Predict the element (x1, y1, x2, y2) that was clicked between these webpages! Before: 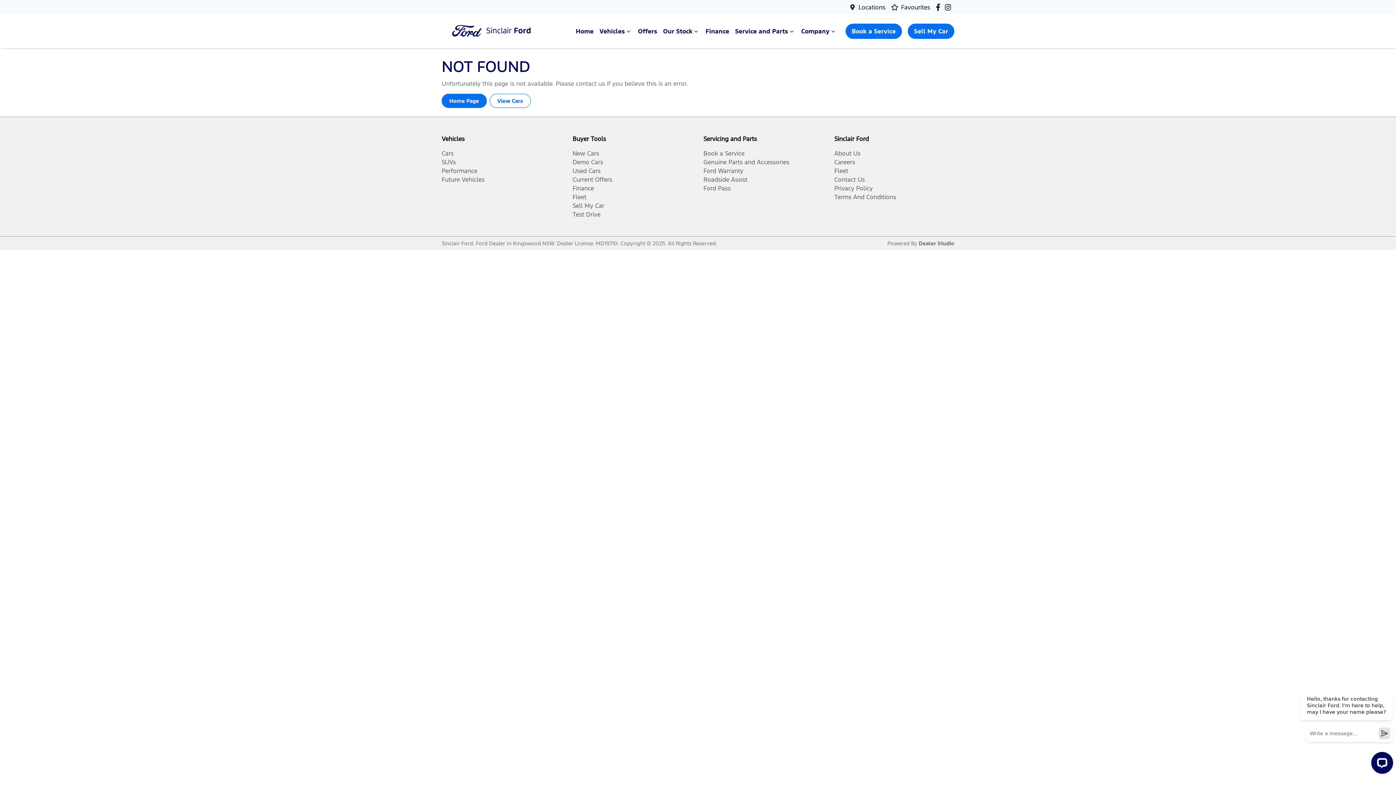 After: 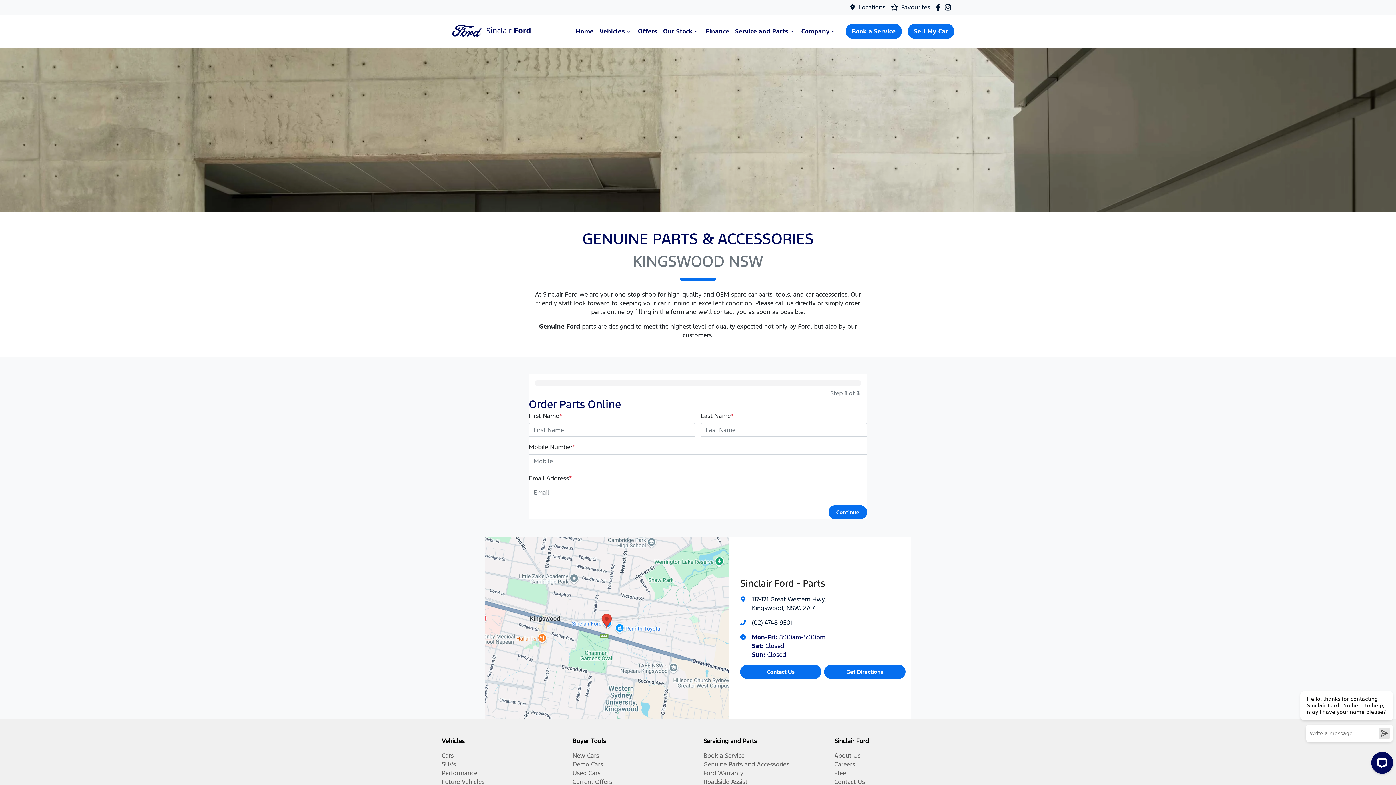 Action: bbox: (703, 158, 789, 166) label: Genuine Parts and Accessories